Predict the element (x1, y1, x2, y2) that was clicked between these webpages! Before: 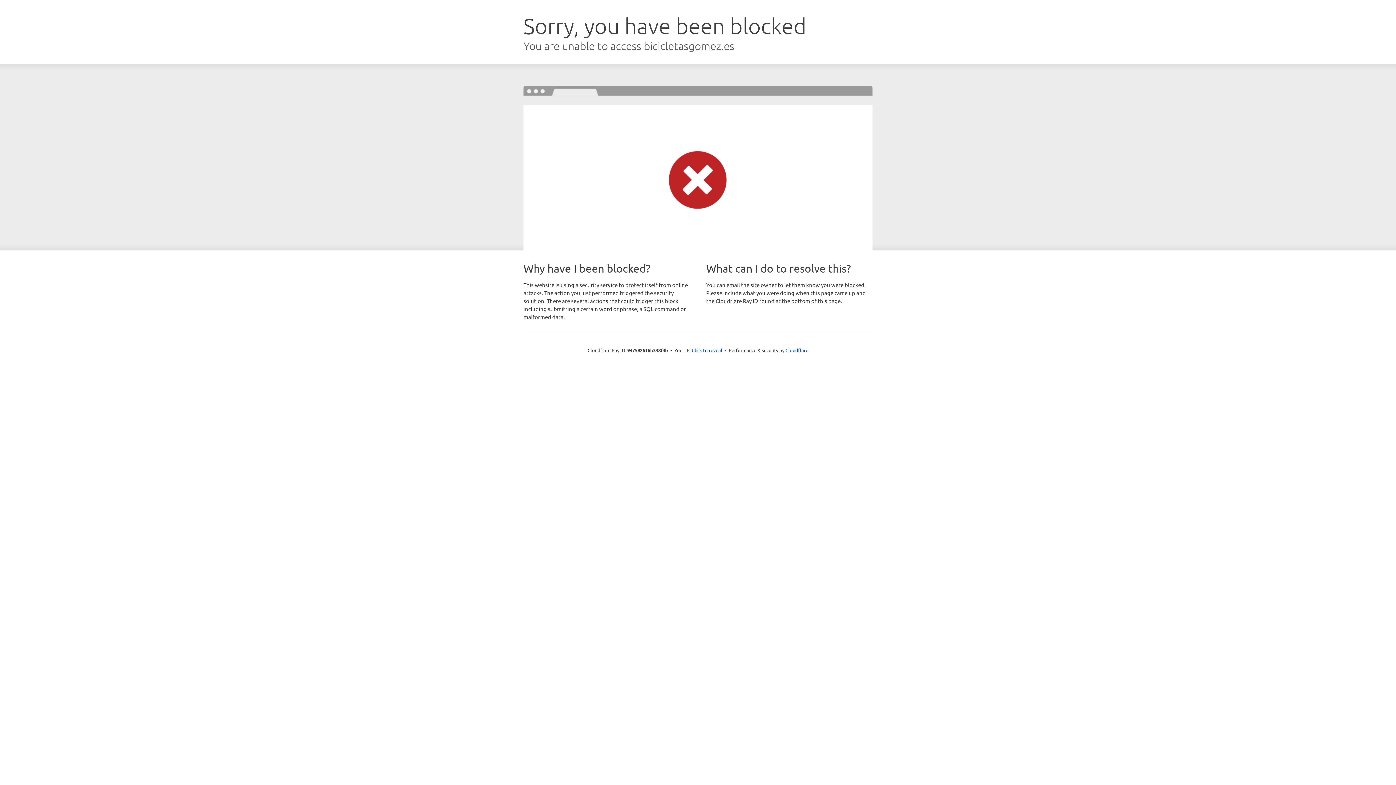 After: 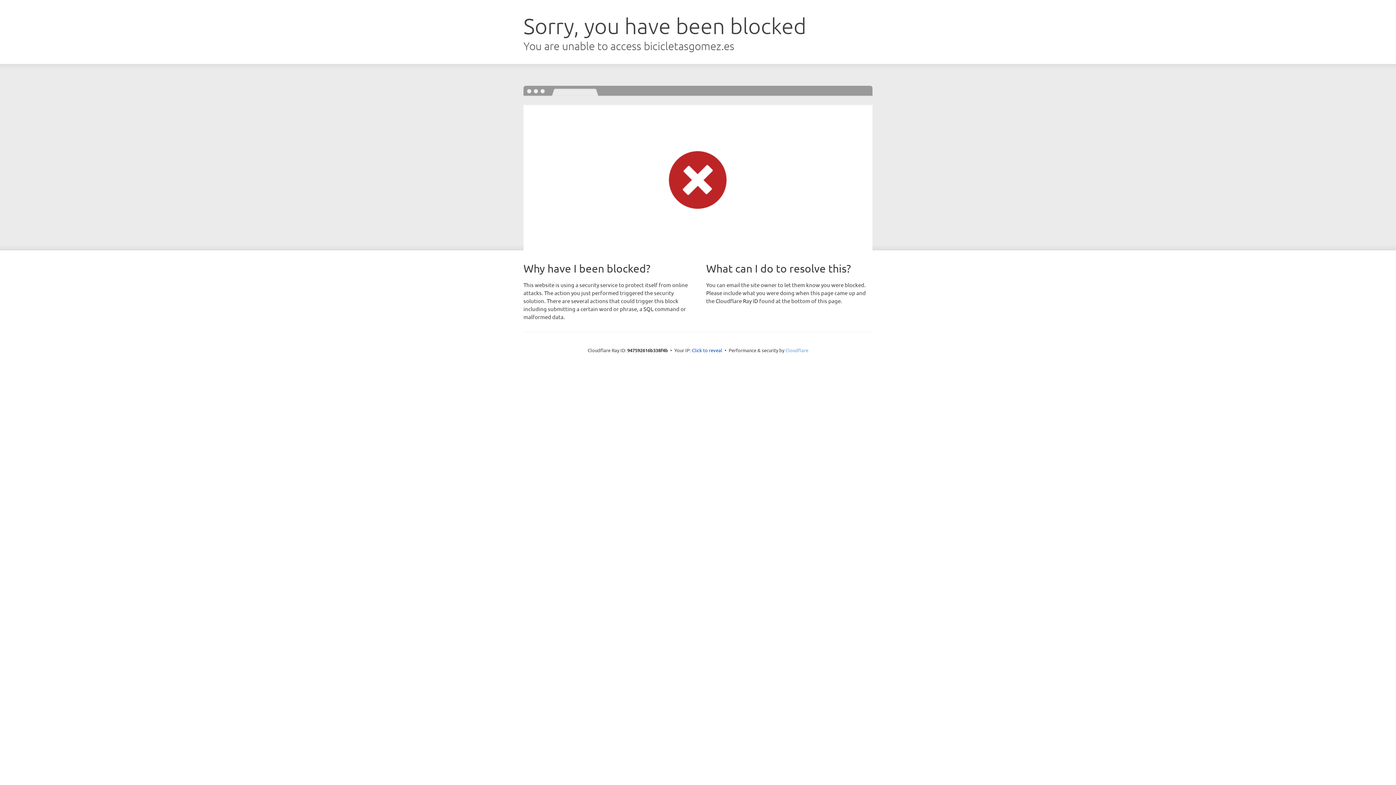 Action: bbox: (785, 347, 808, 353) label: Cloudflare